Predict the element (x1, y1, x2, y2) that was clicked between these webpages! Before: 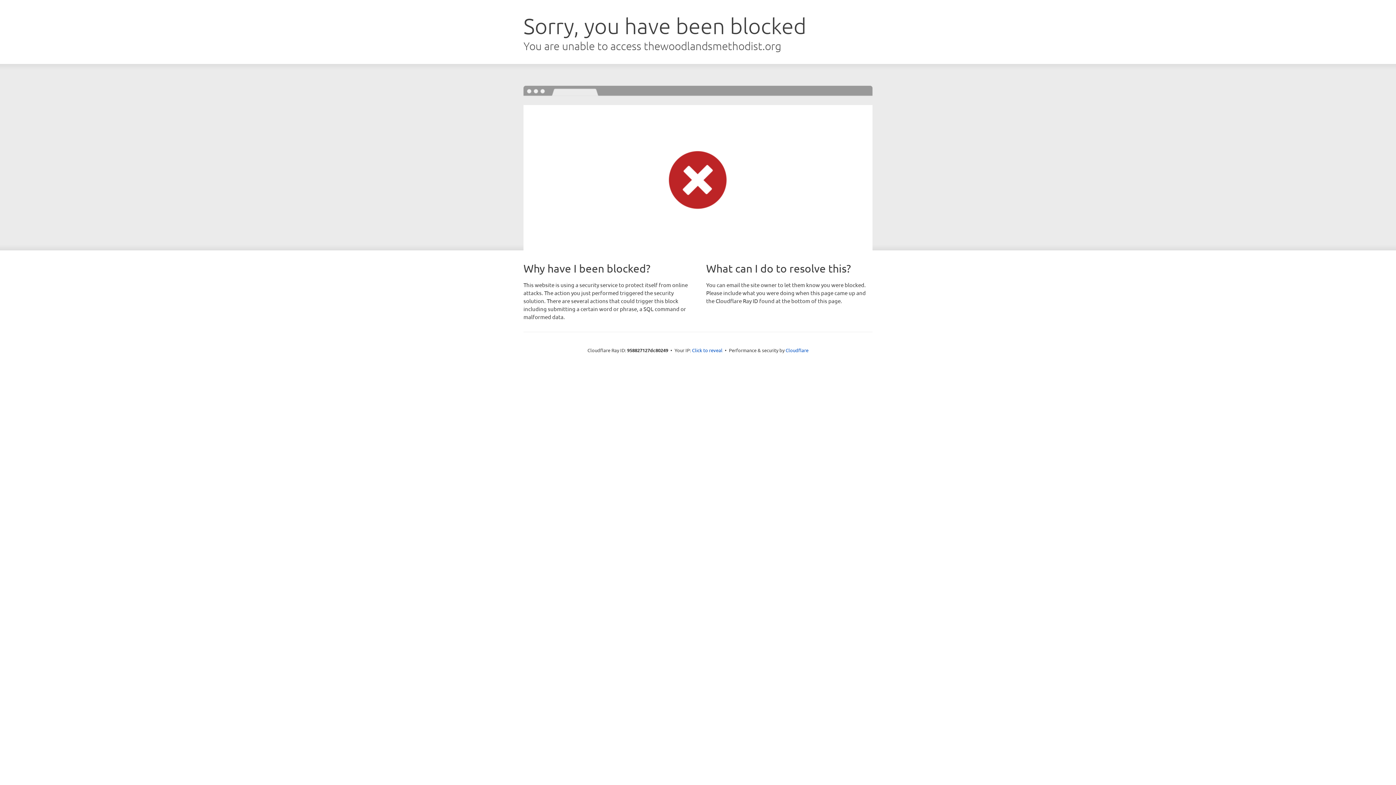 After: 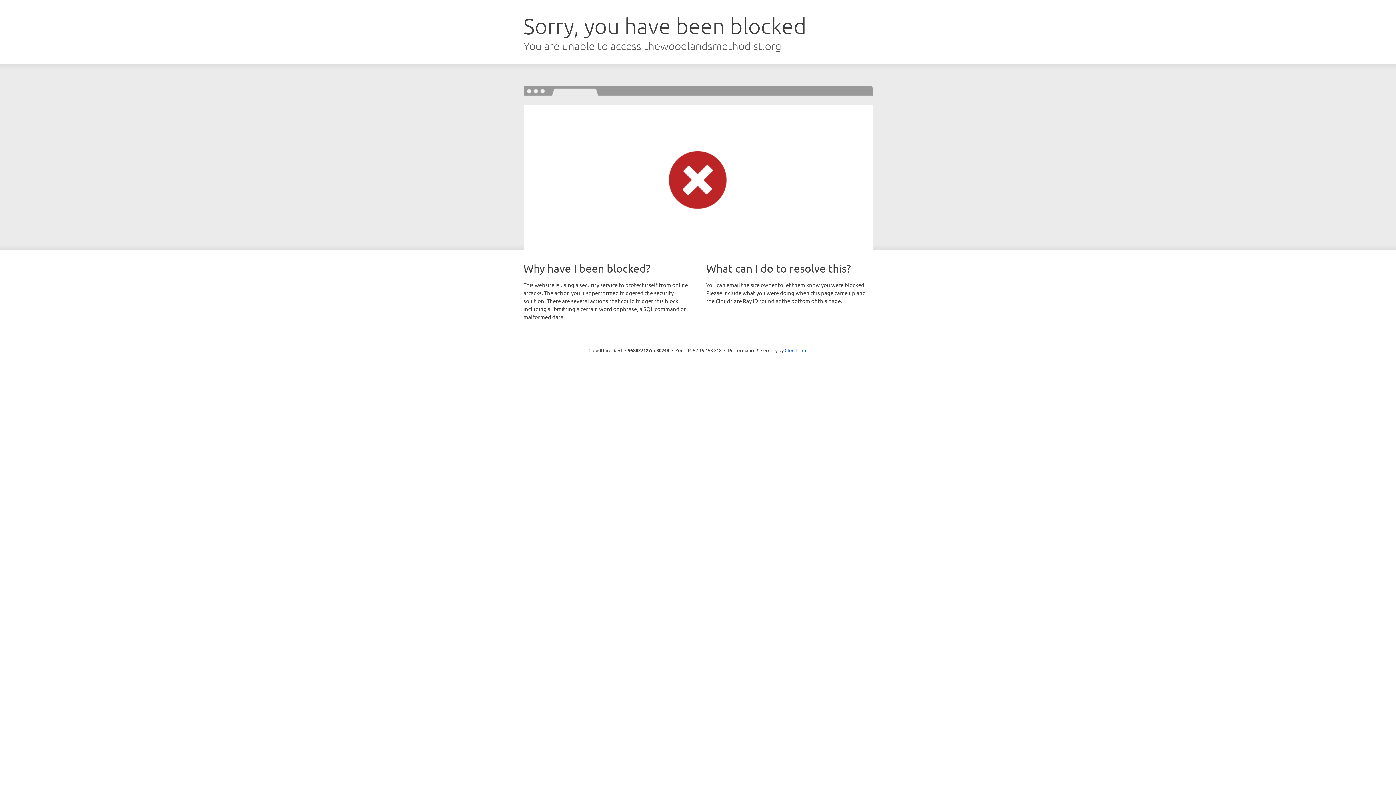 Action: bbox: (692, 346, 722, 353) label: Click to reveal